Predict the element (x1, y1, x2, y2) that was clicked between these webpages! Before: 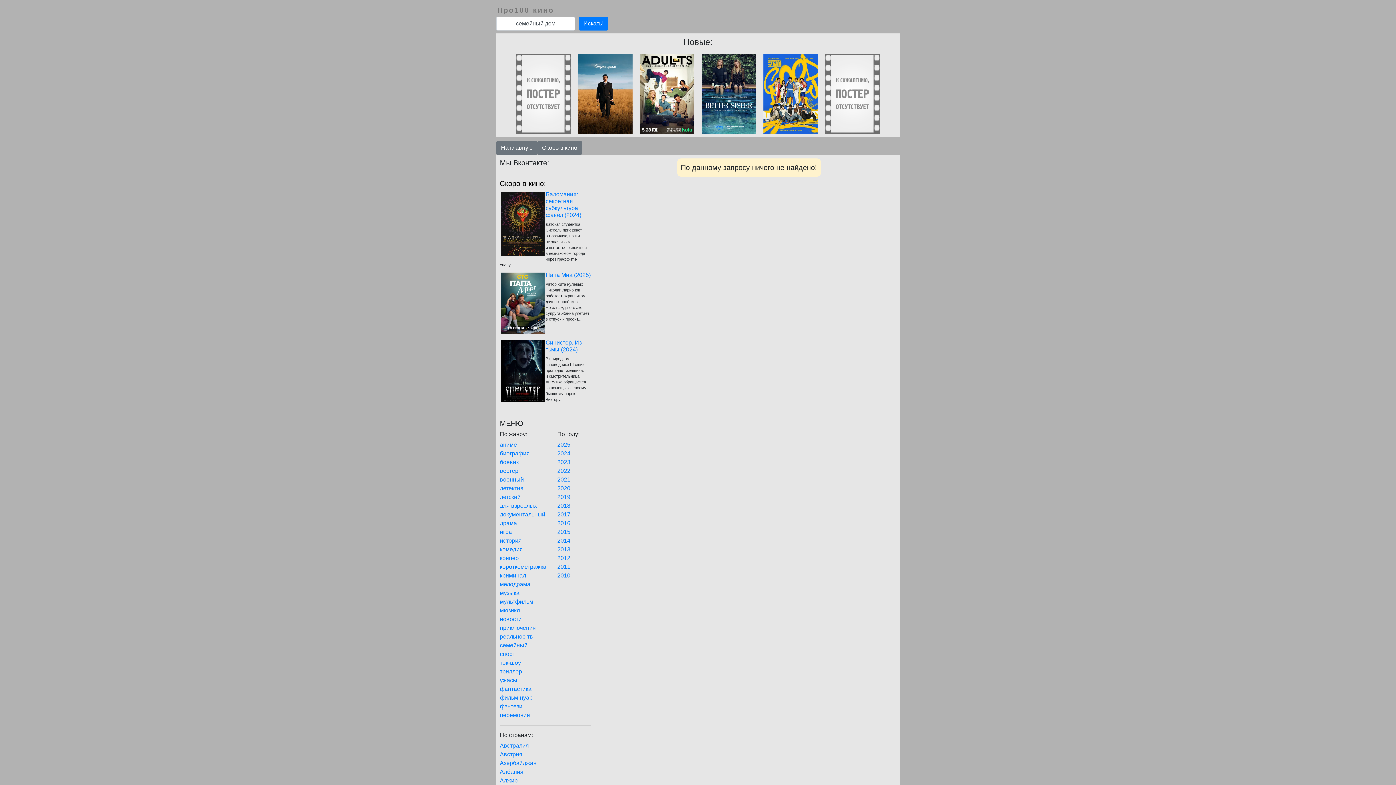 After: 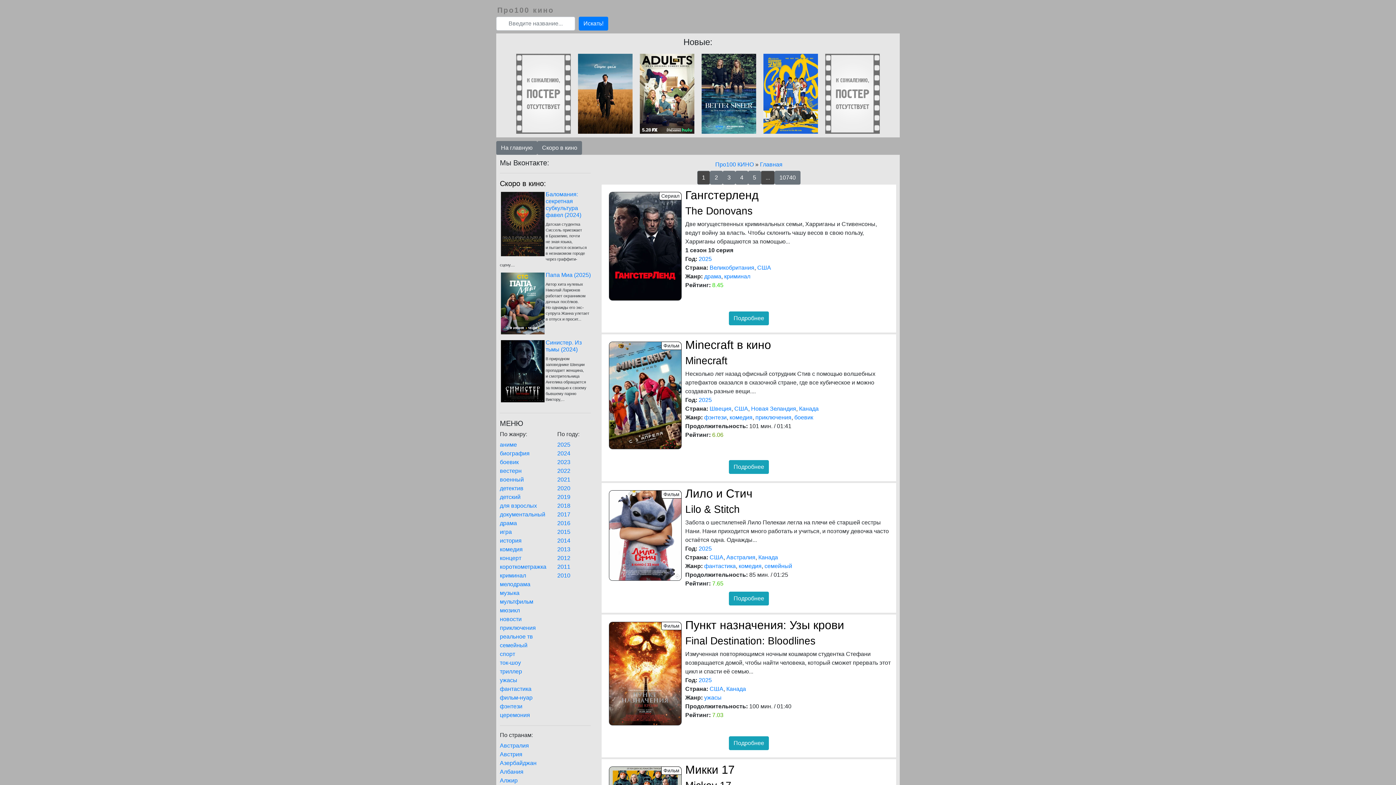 Action: label: На главную bbox: (496, 144, 537, 150)